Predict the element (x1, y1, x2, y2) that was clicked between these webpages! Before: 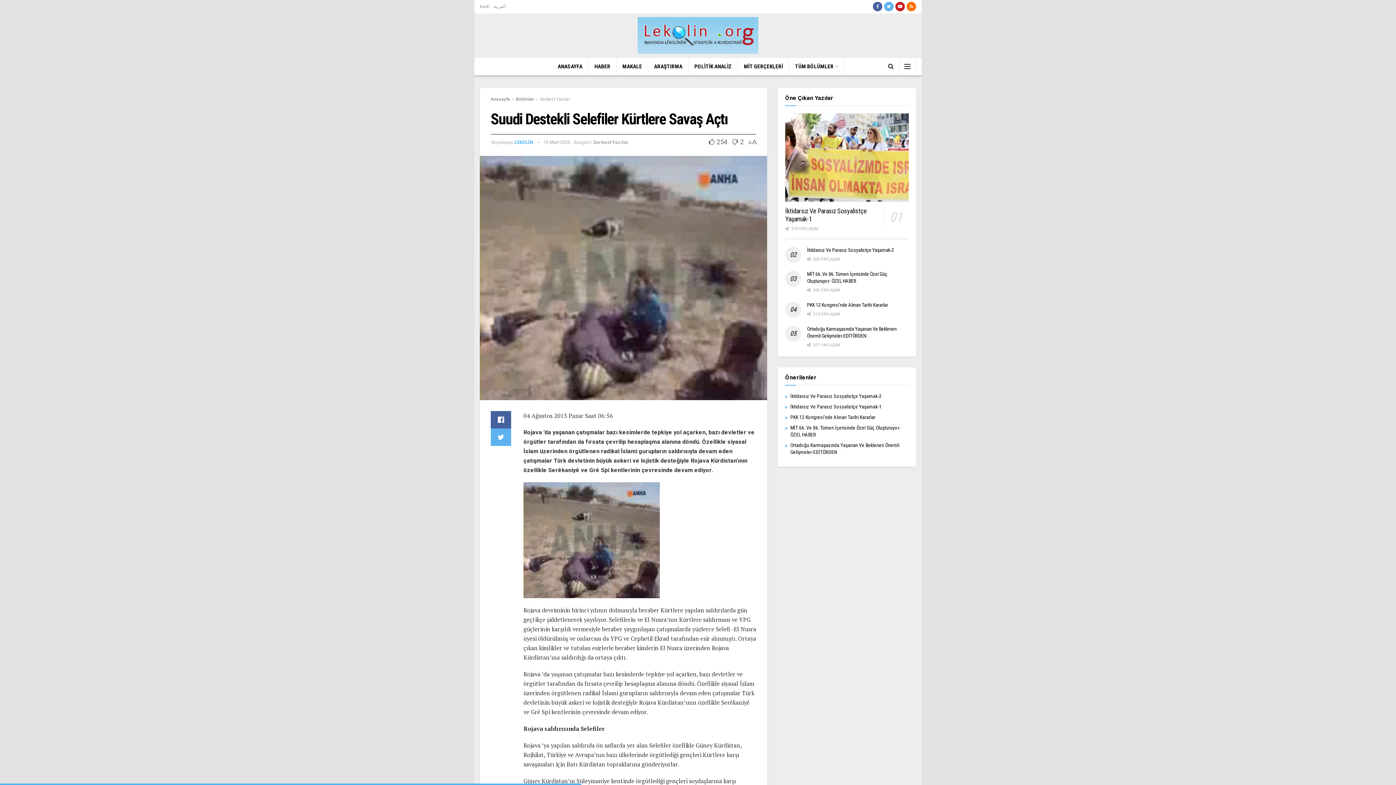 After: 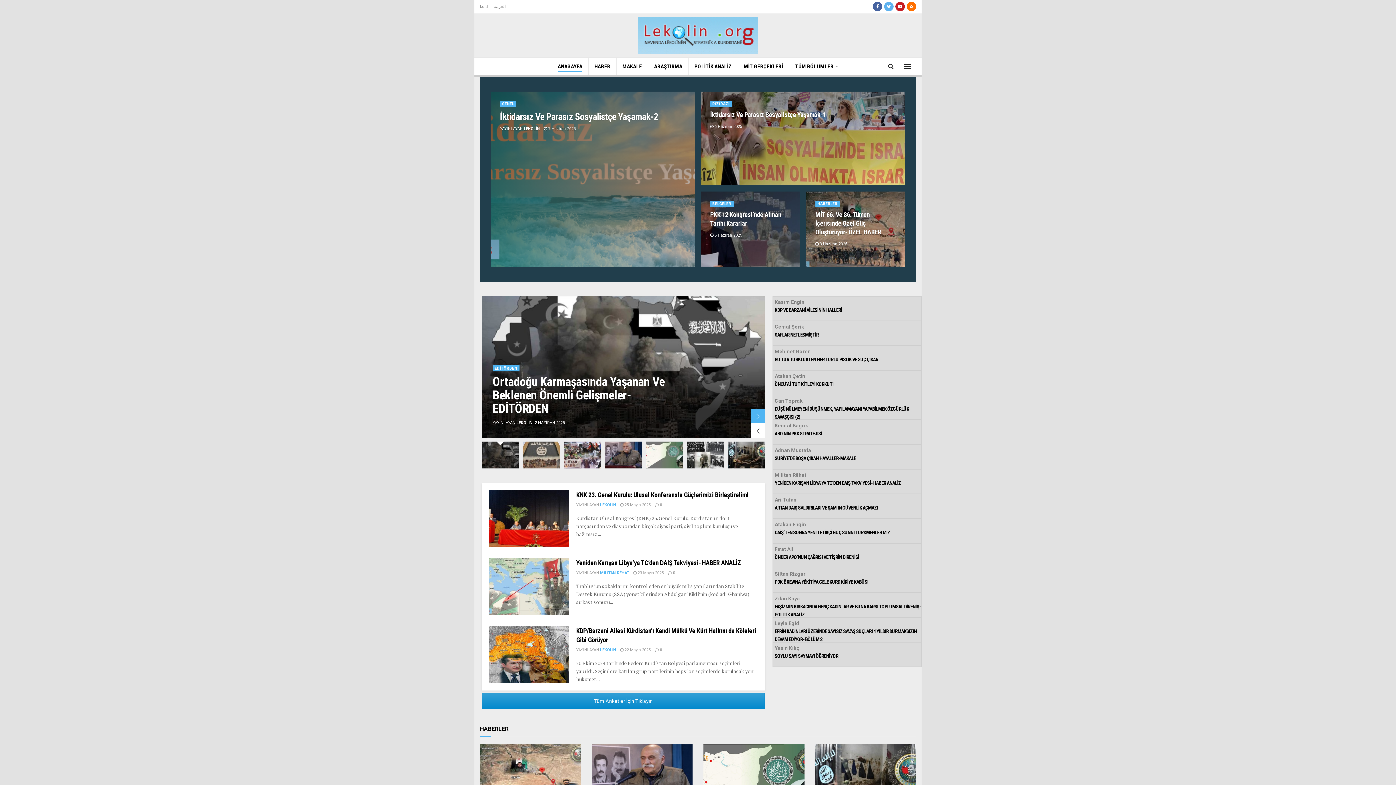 Action: bbox: (480, 17, 516, 53)